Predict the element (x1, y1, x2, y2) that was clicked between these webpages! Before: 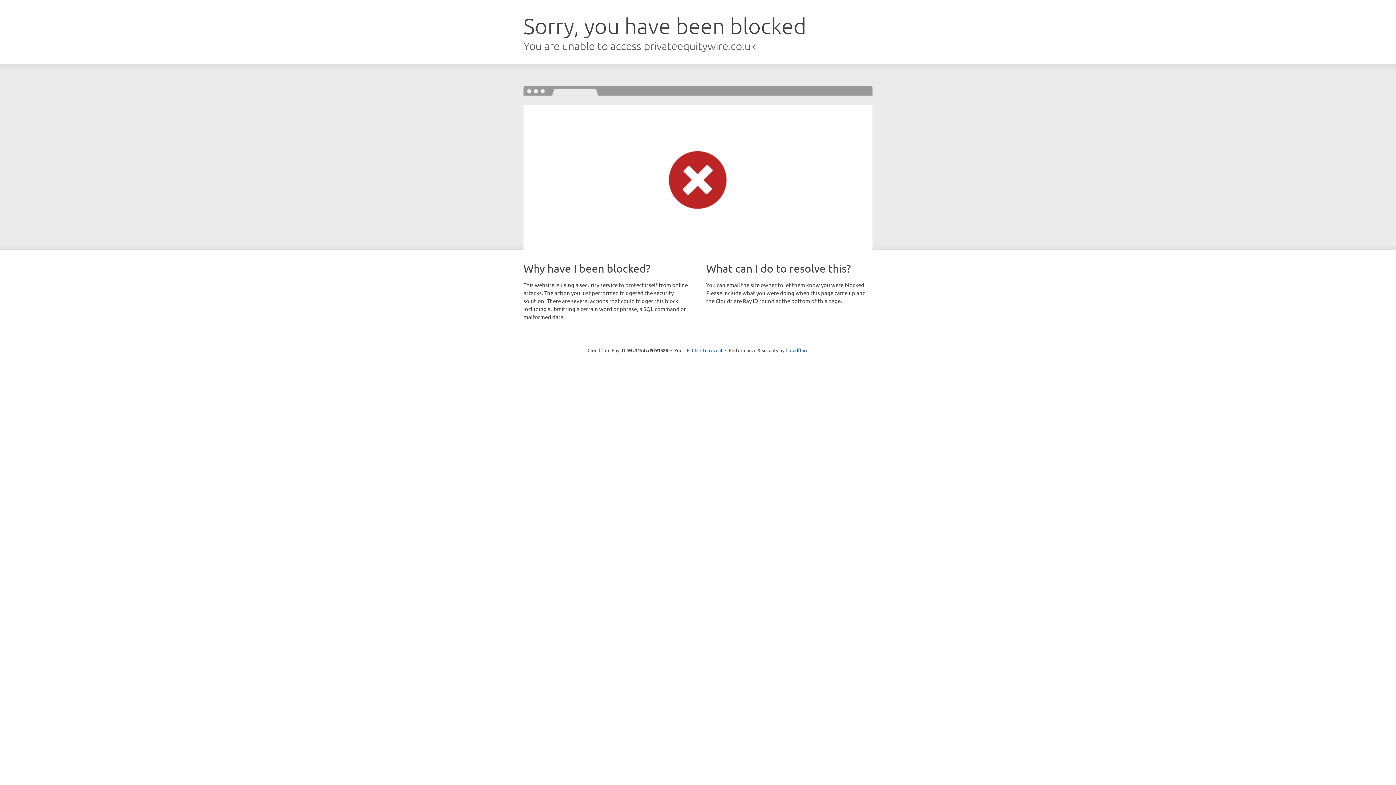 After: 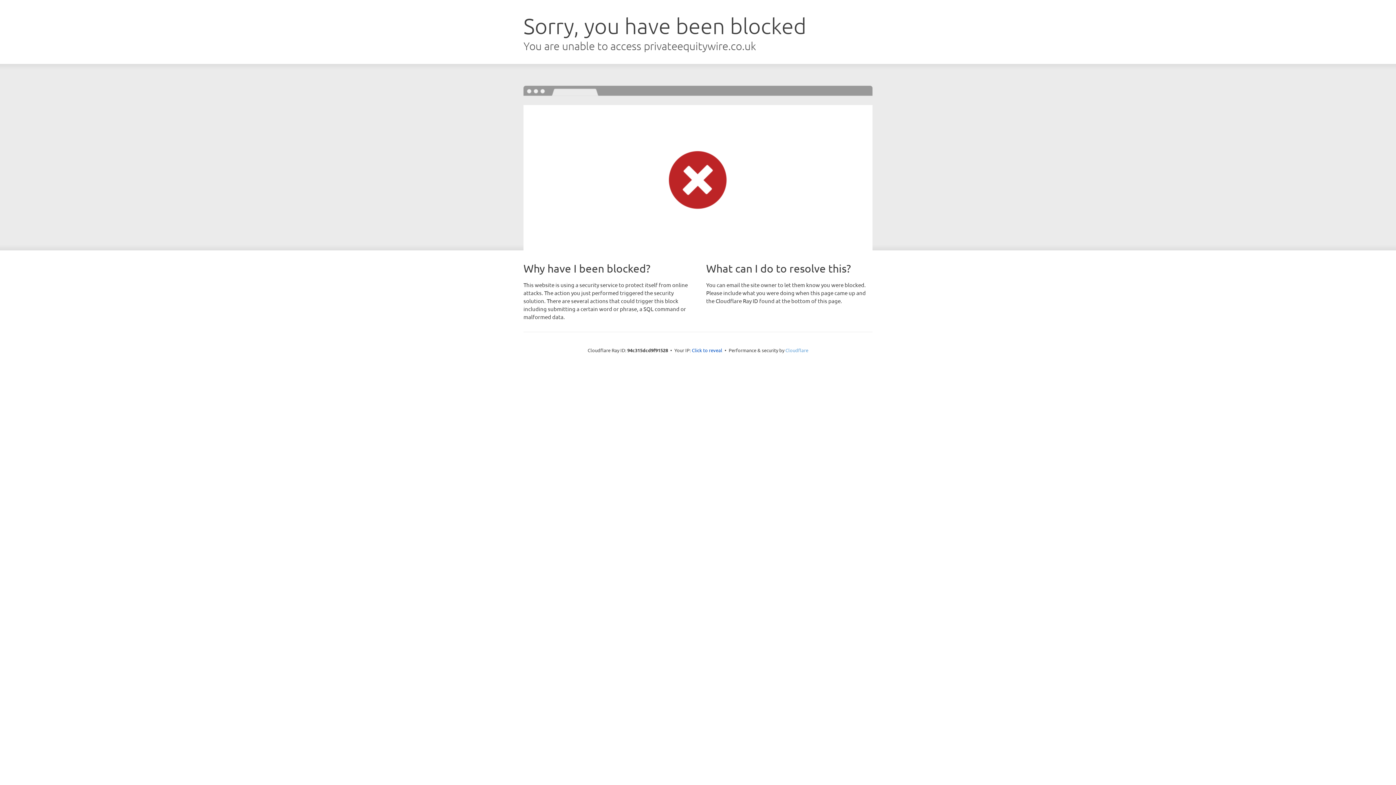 Action: bbox: (785, 347, 808, 353) label: Cloudflare